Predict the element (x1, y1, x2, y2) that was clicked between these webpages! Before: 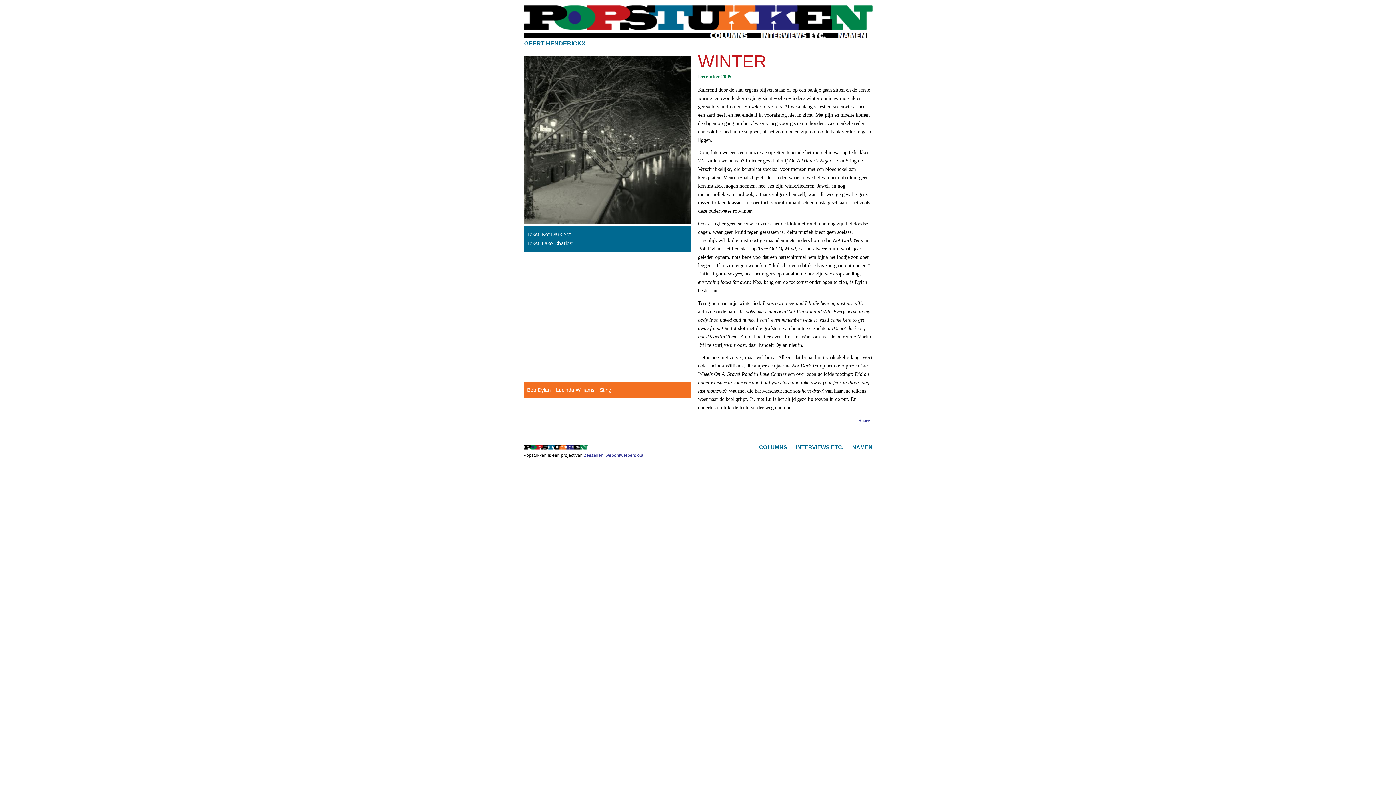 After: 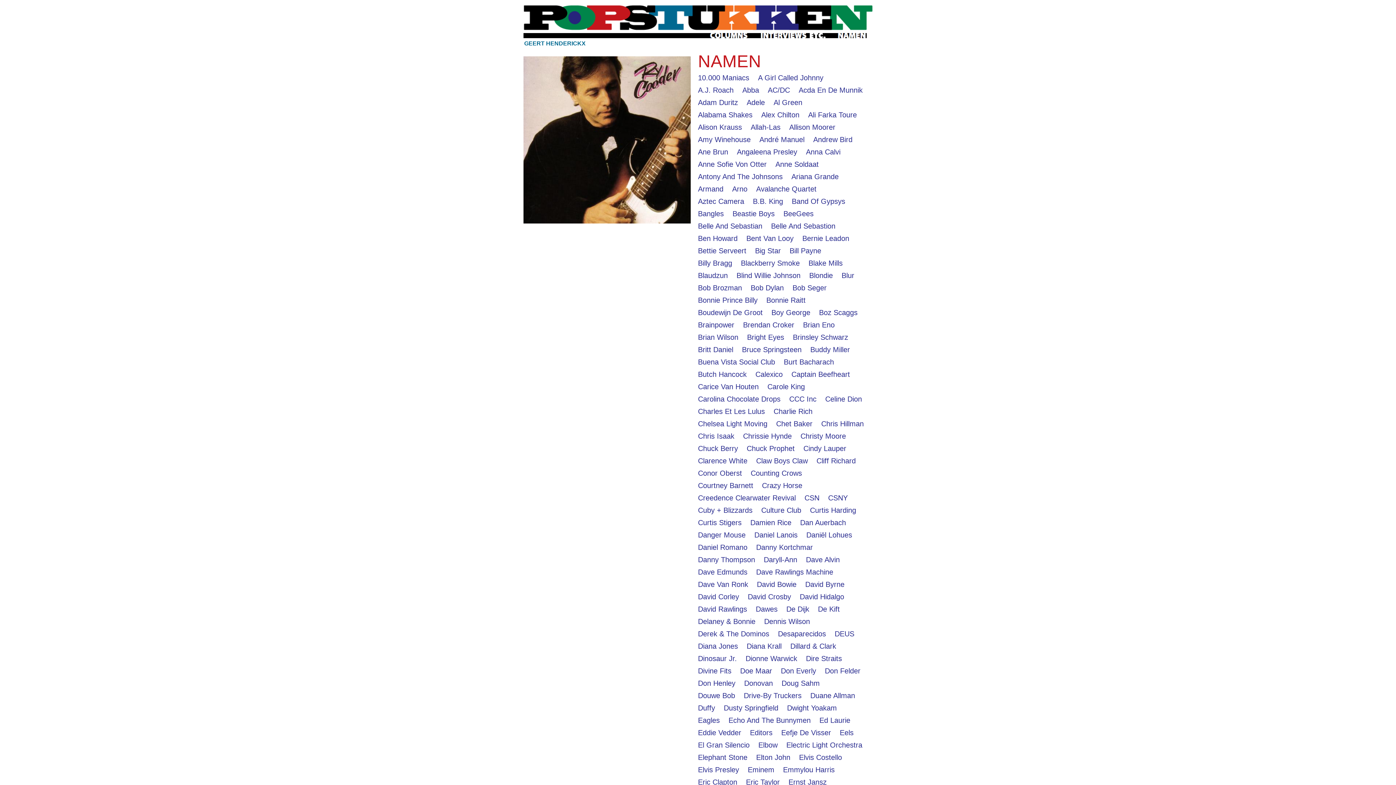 Action: bbox: (845, 444, 872, 450) label: NAMEN